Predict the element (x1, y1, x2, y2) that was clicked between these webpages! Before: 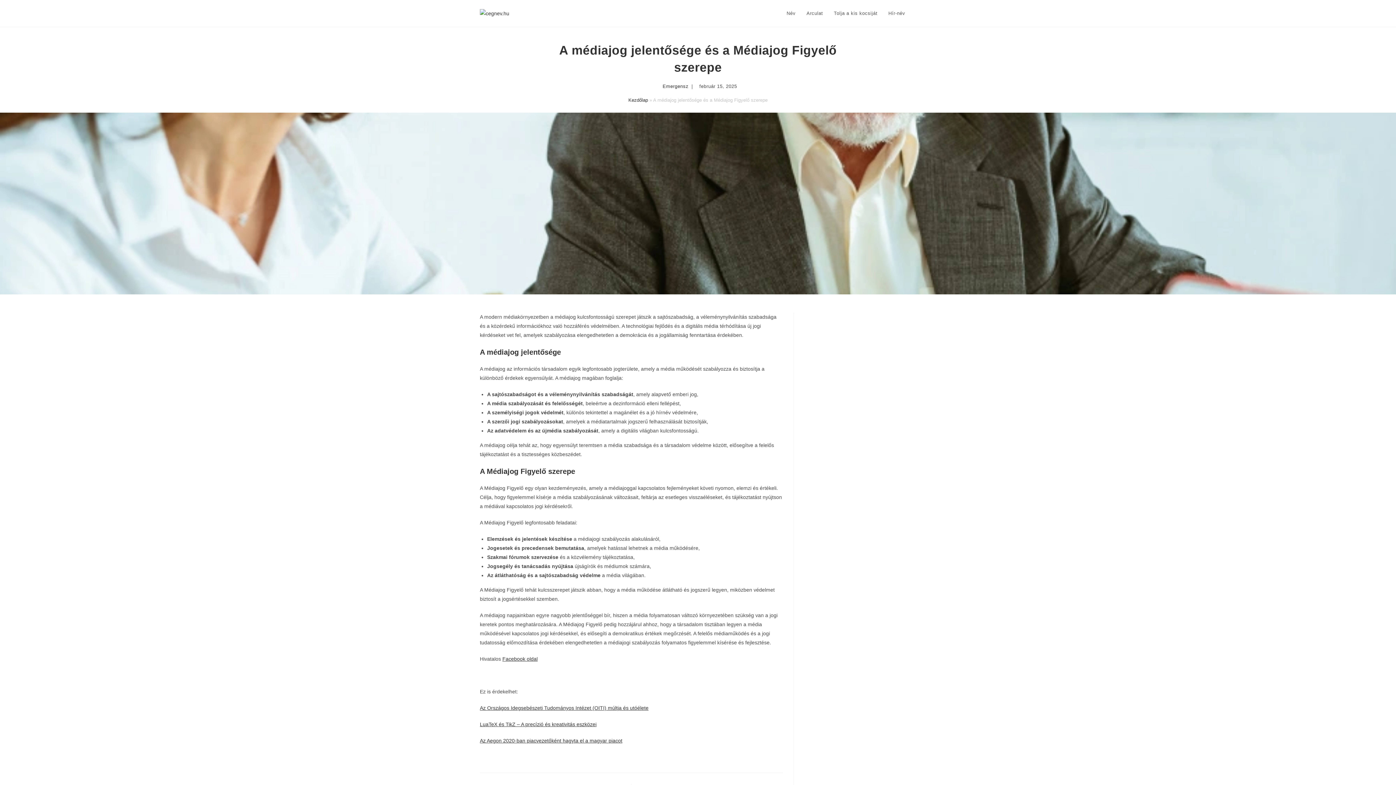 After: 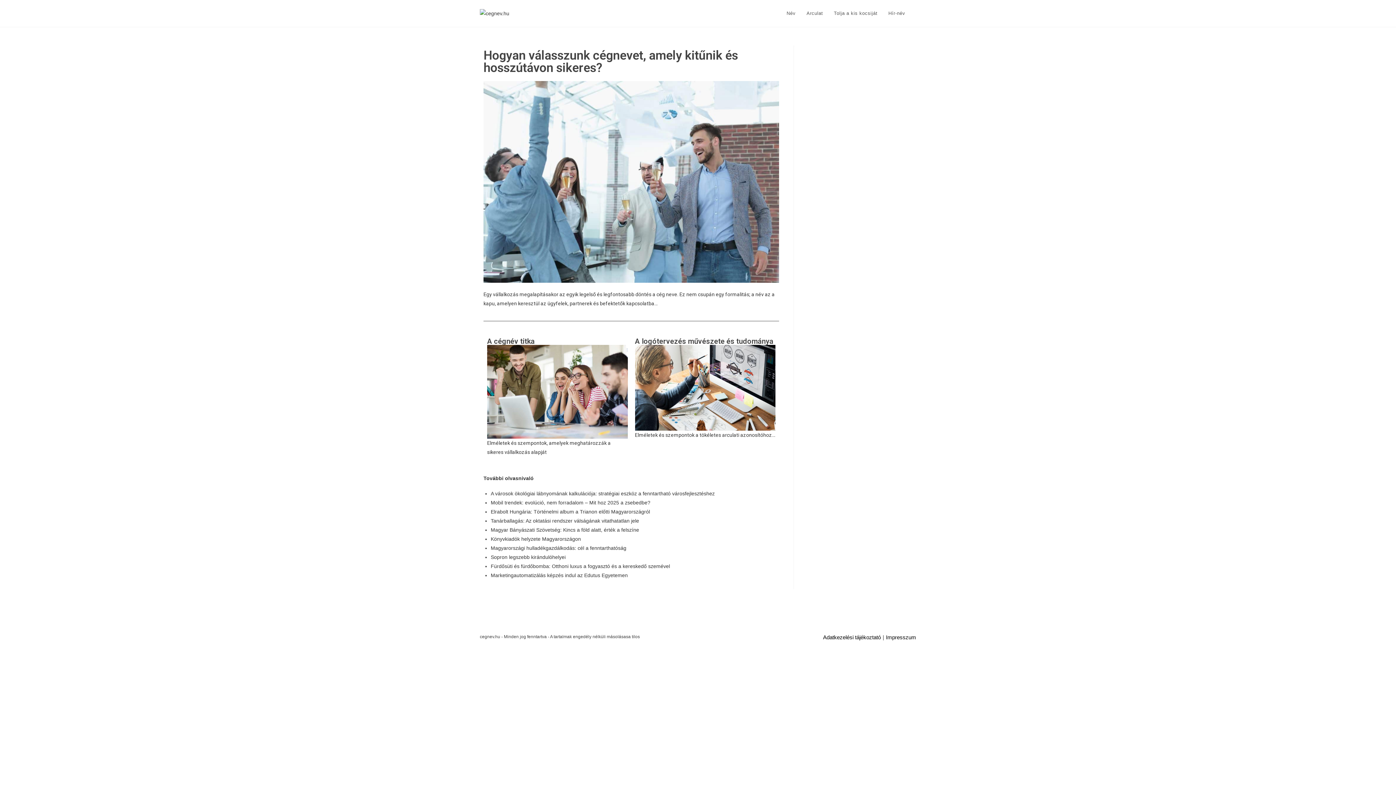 Action: label: Kezdőlap bbox: (628, 97, 648, 102)